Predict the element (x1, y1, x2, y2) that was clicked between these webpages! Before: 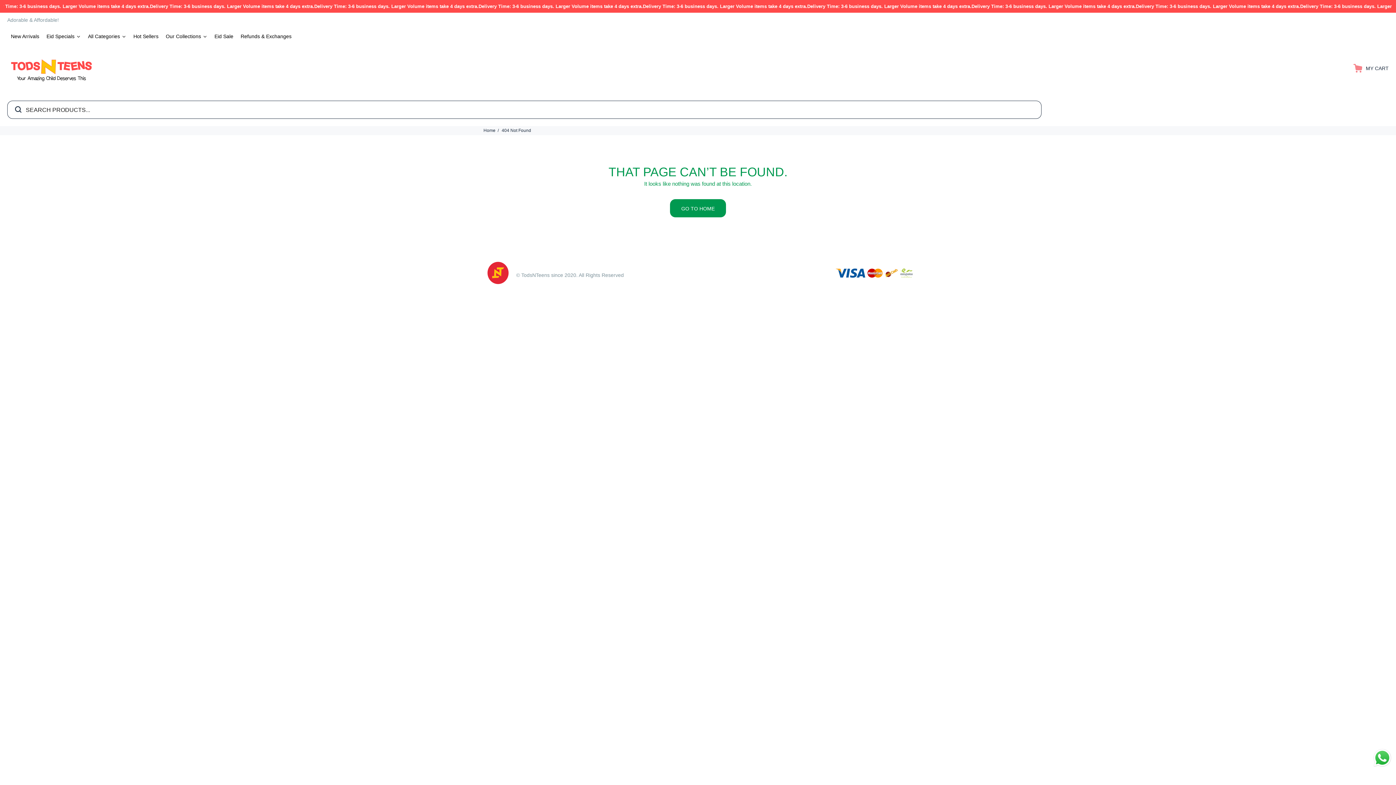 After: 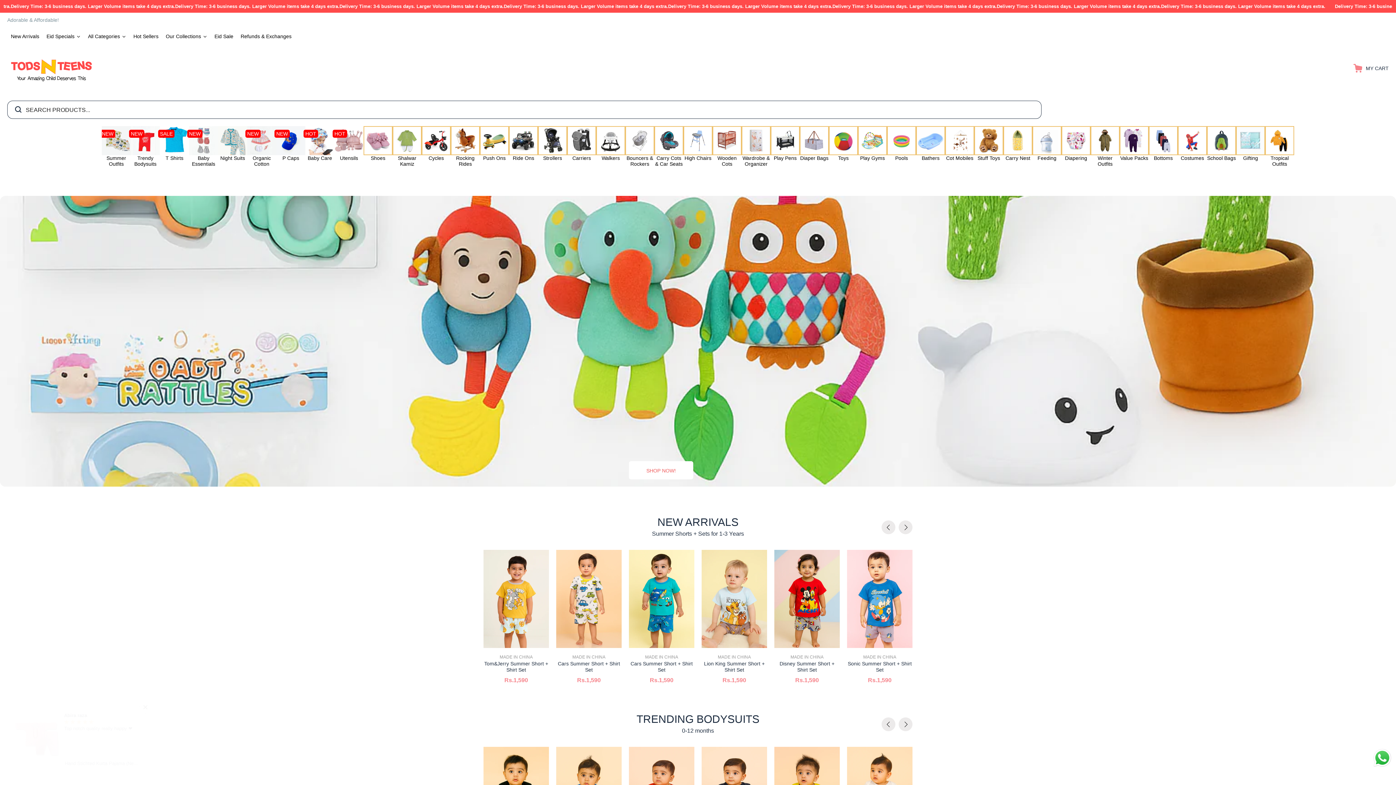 Action: bbox: (483, 258, 512, 287)